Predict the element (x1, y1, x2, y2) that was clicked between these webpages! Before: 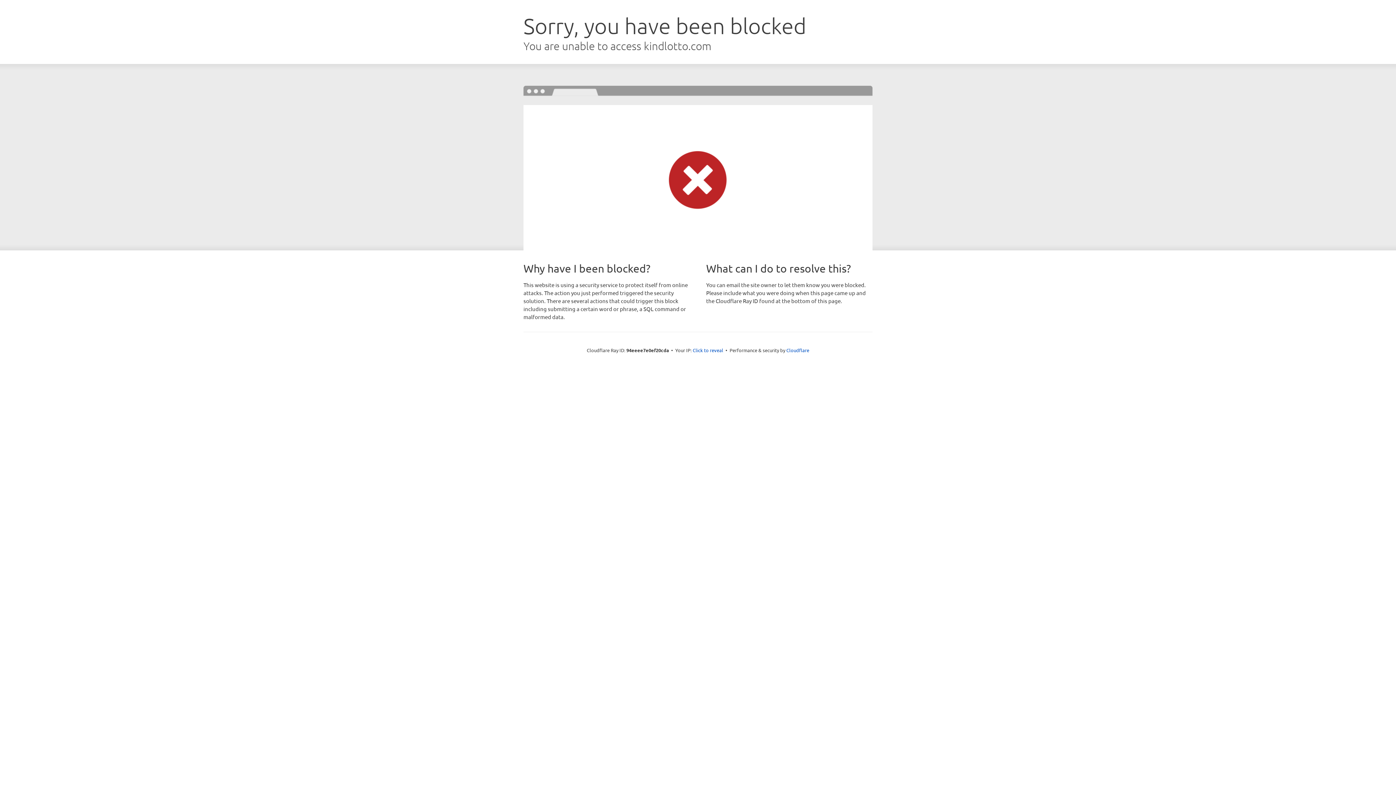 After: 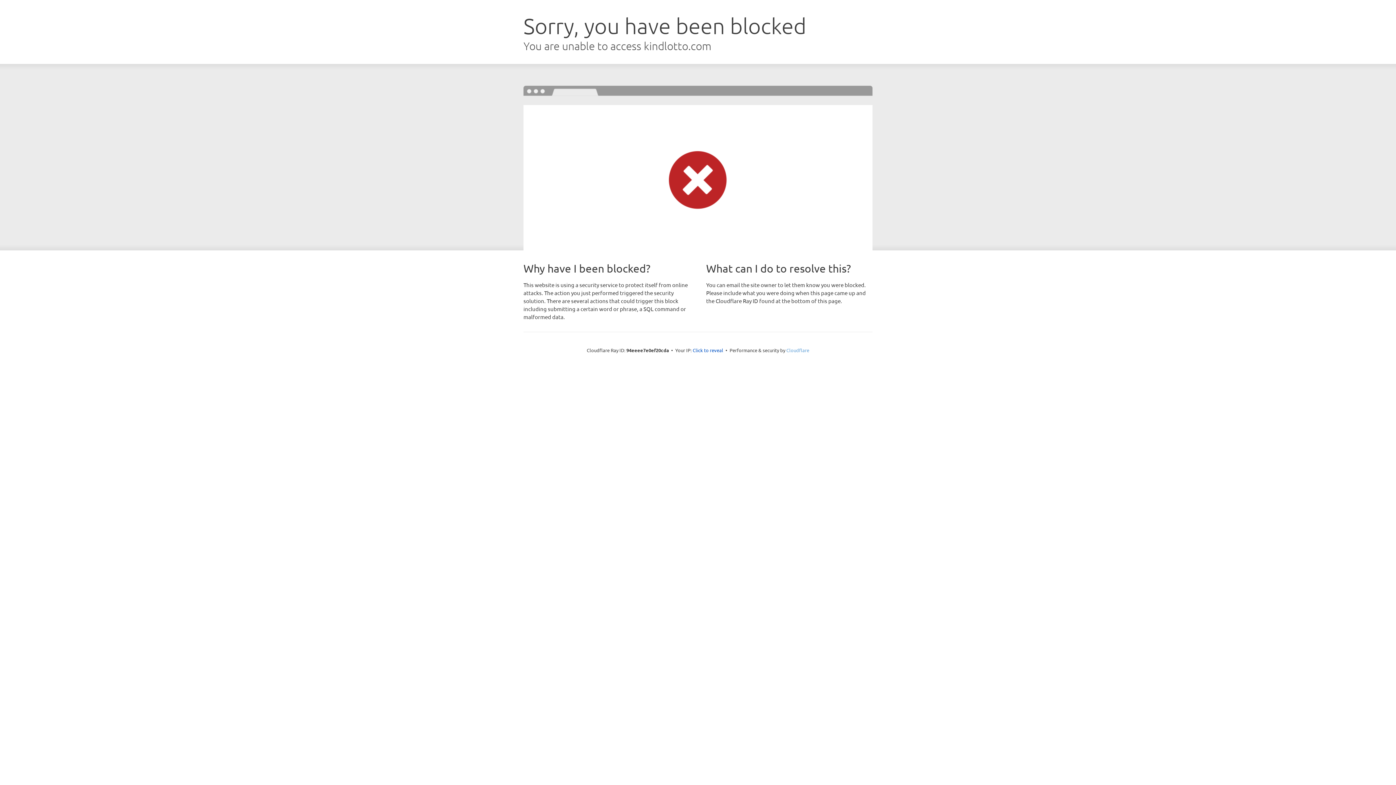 Action: label: Cloudflare bbox: (786, 347, 809, 353)